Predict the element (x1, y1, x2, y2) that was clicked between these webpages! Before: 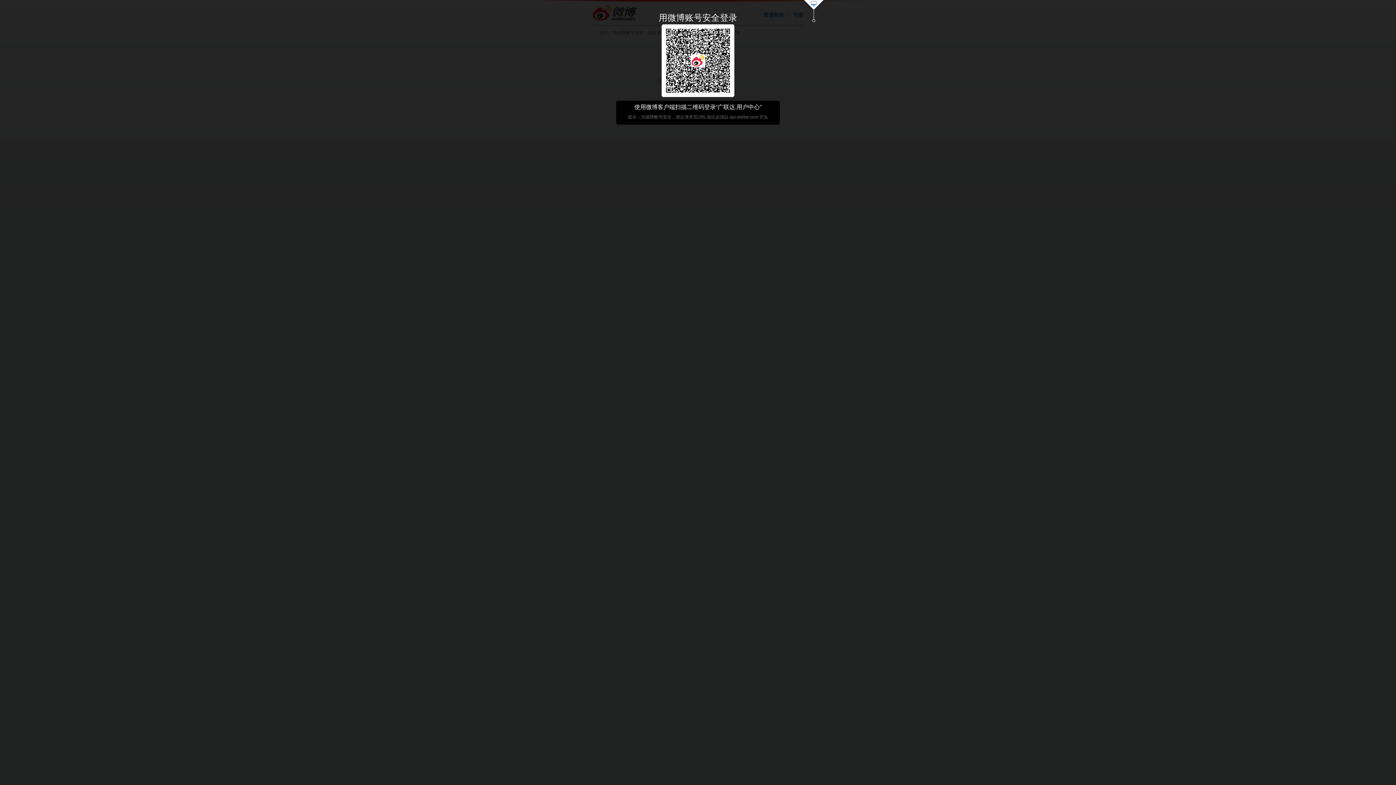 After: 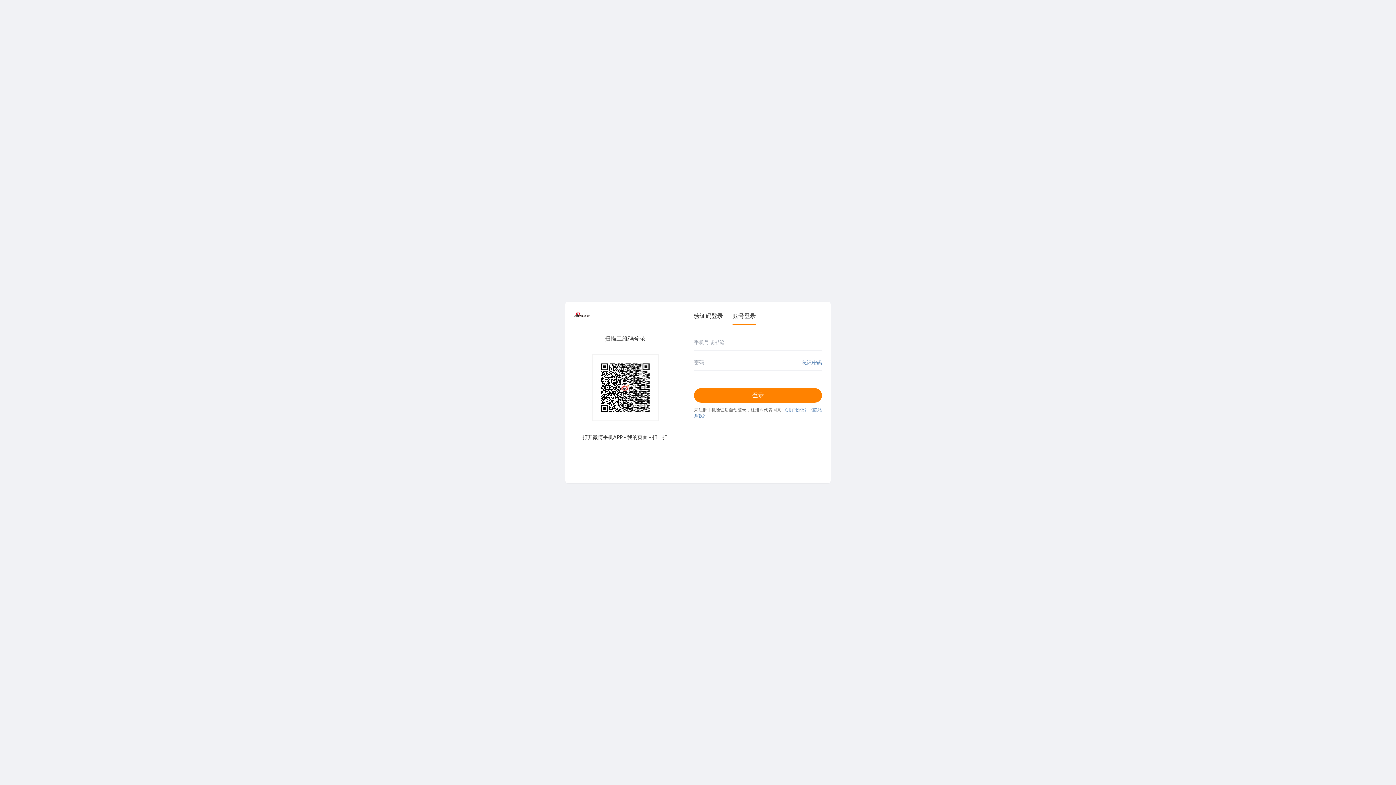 Action: bbox: (803, 0, 824, 23)